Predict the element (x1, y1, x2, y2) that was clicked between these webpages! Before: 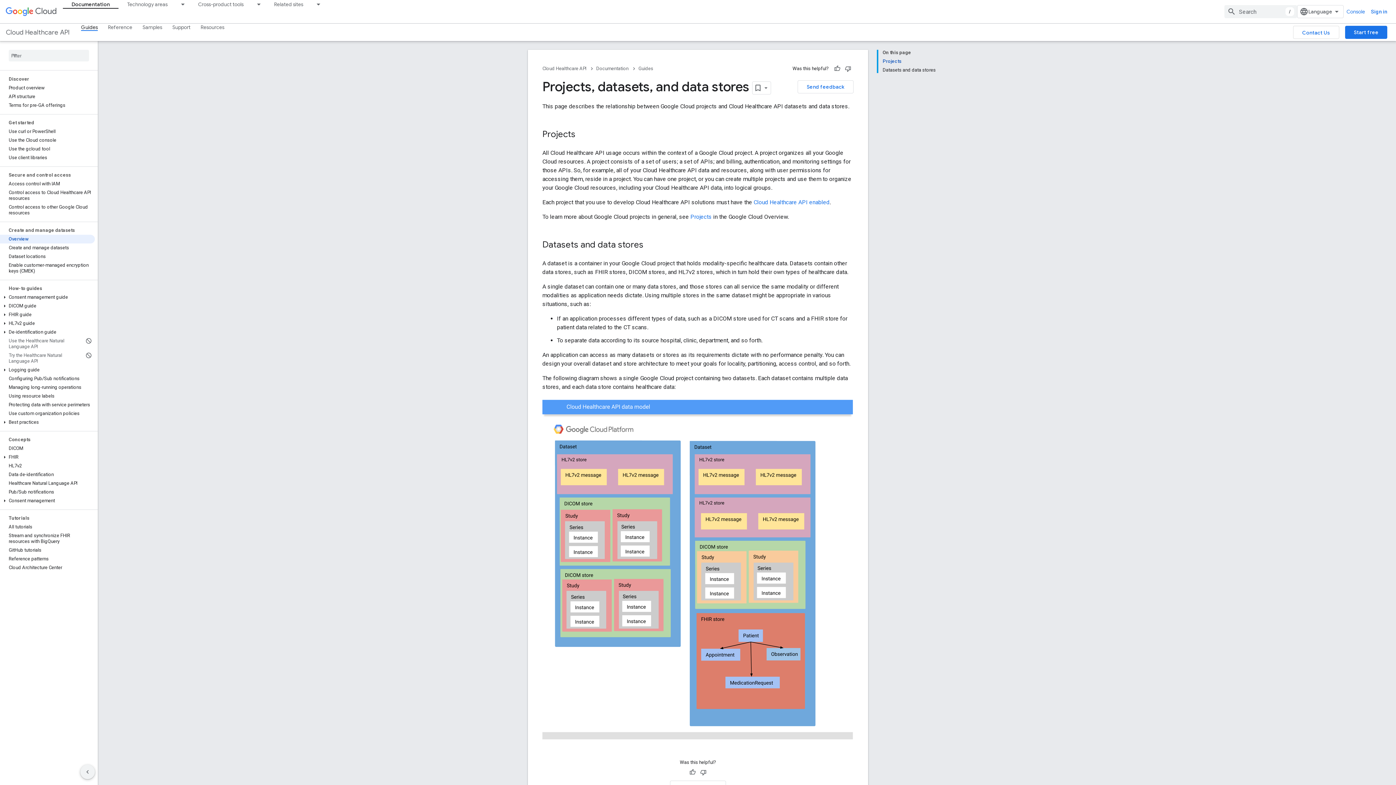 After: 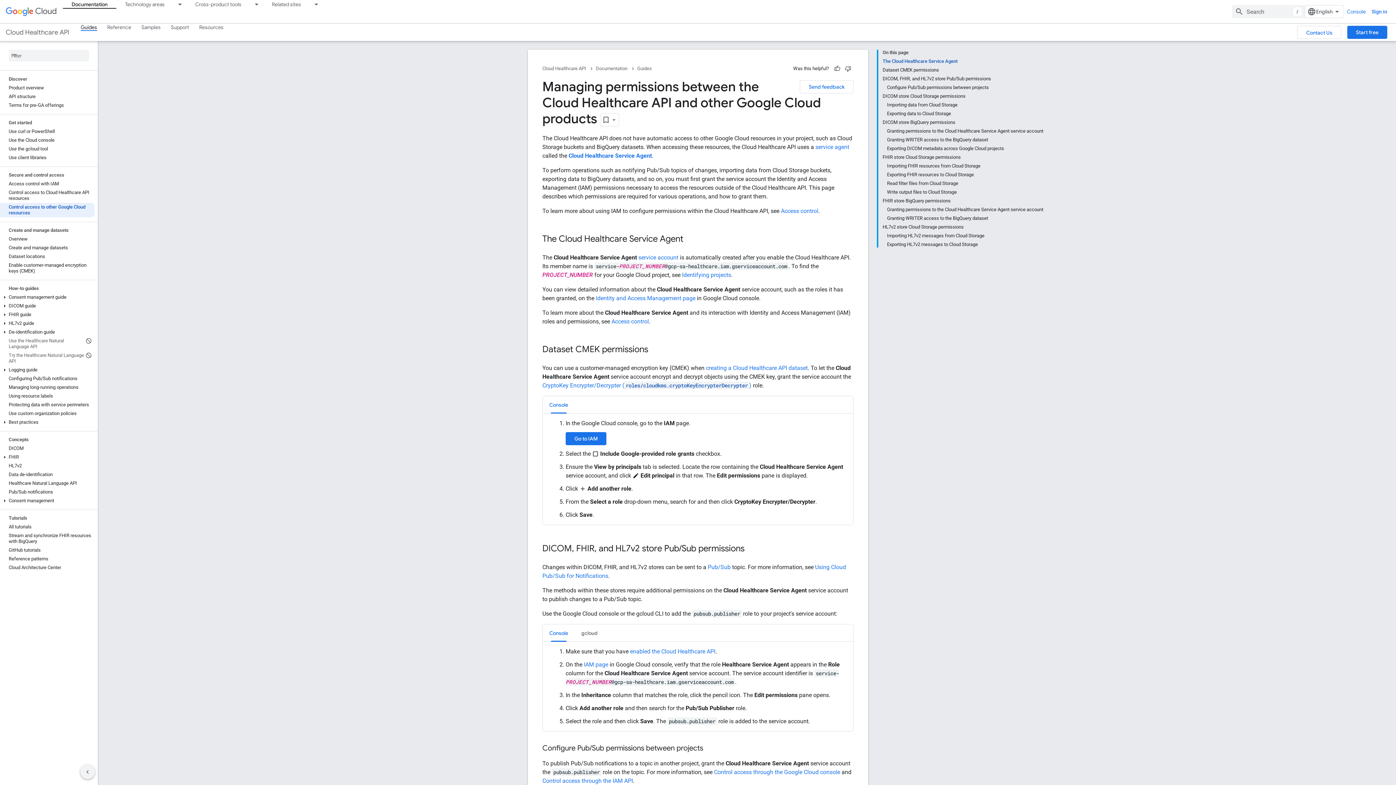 Action: bbox: (0, 202, 94, 217) label: Control access to other Google Cloud resources